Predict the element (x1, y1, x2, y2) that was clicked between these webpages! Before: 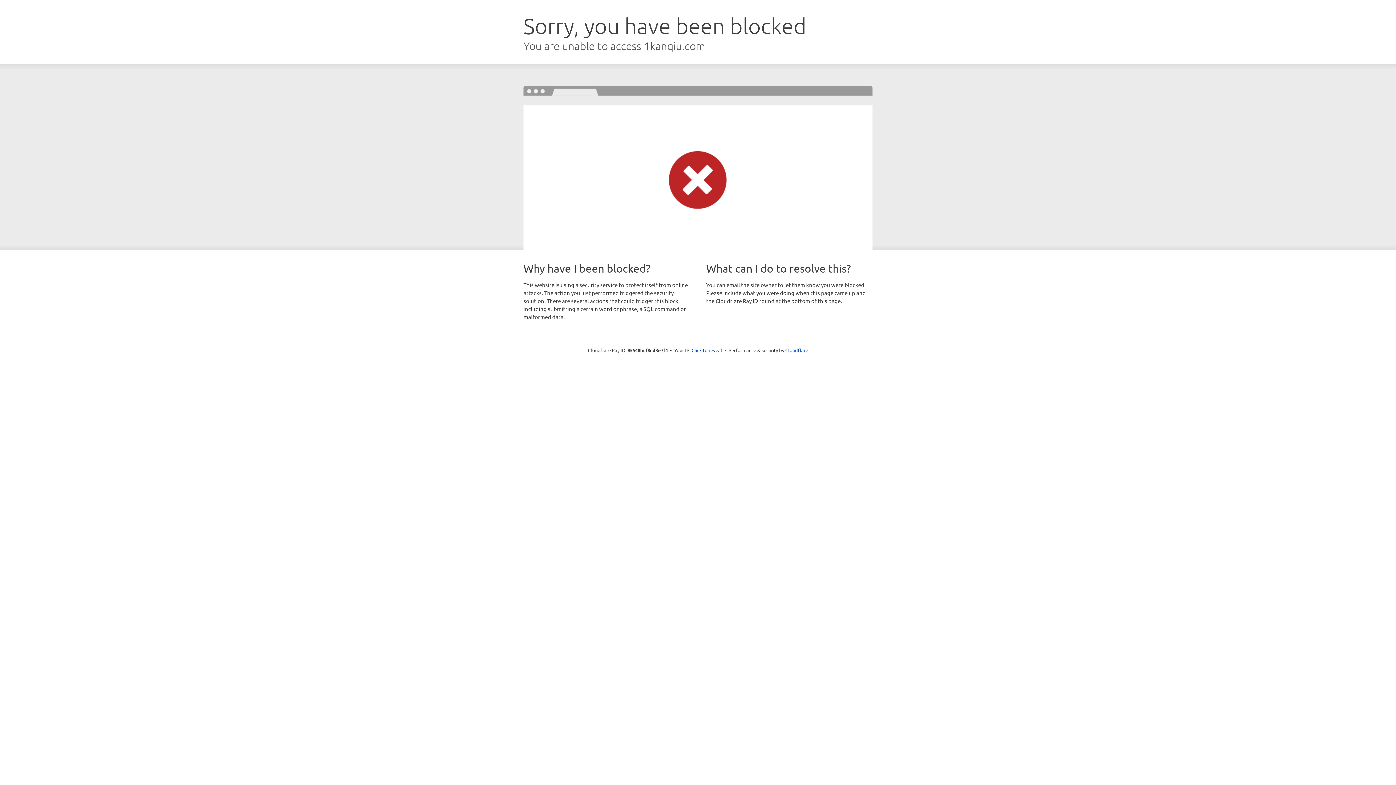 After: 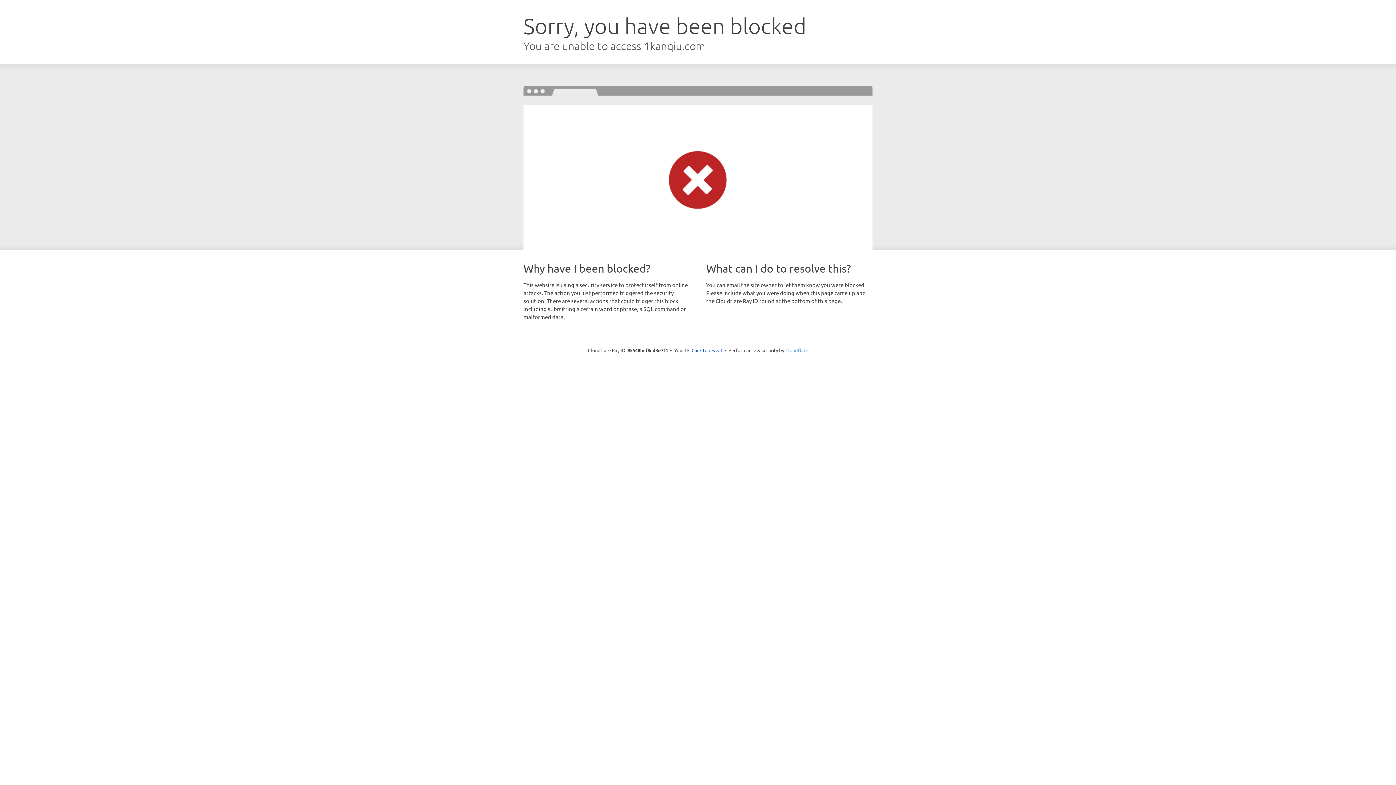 Action: label: Cloudflare bbox: (785, 347, 808, 353)